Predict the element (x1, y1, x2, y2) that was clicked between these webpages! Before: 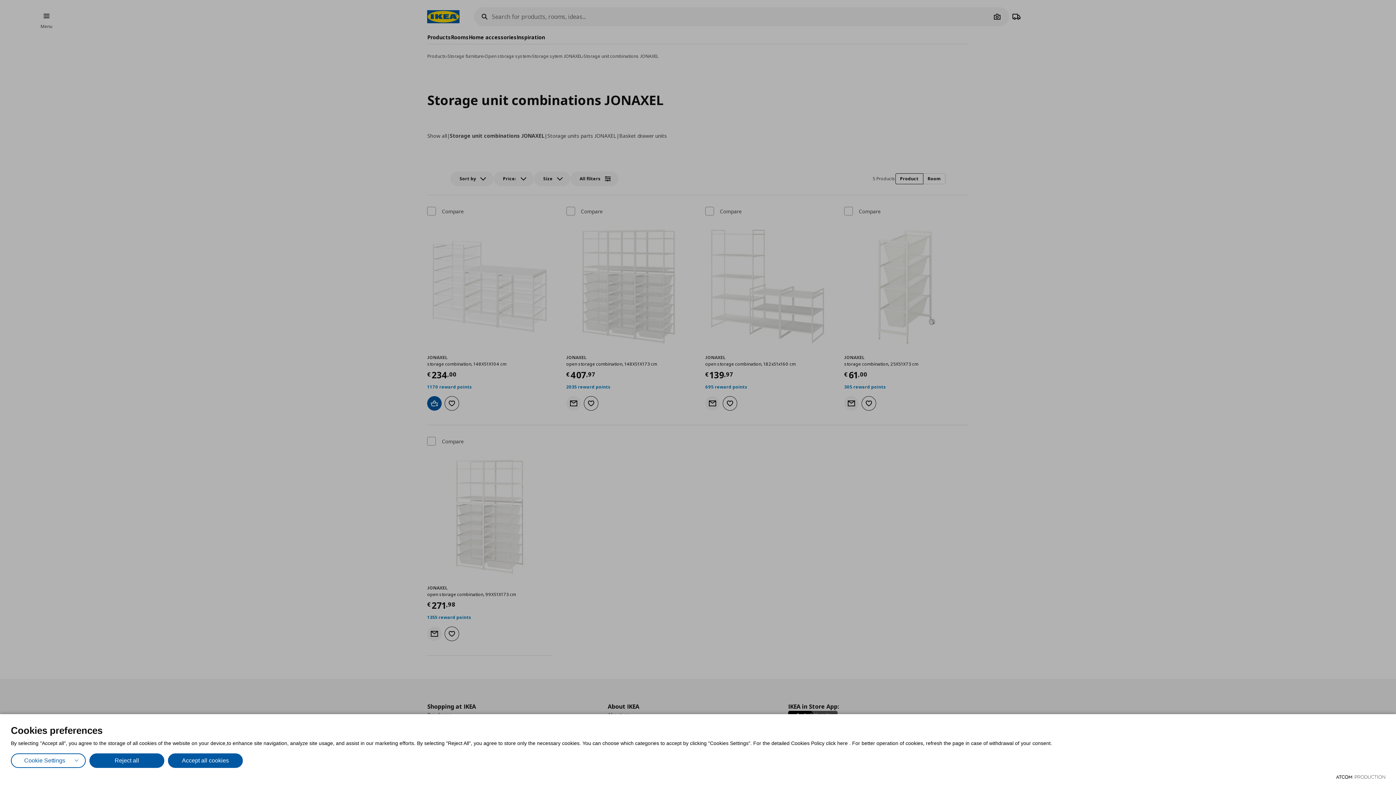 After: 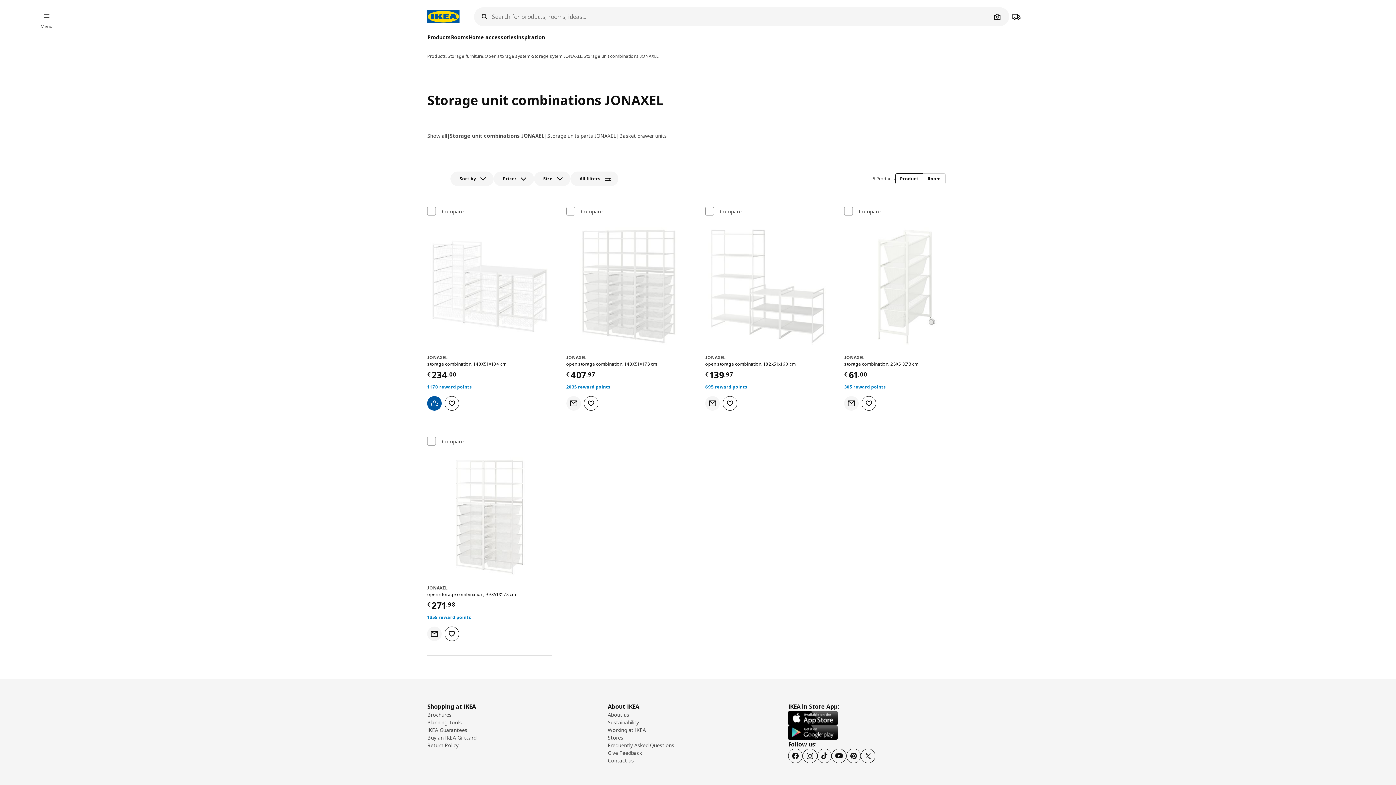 Action: bbox: (168, 753, 242, 768) label: Accept all cookies